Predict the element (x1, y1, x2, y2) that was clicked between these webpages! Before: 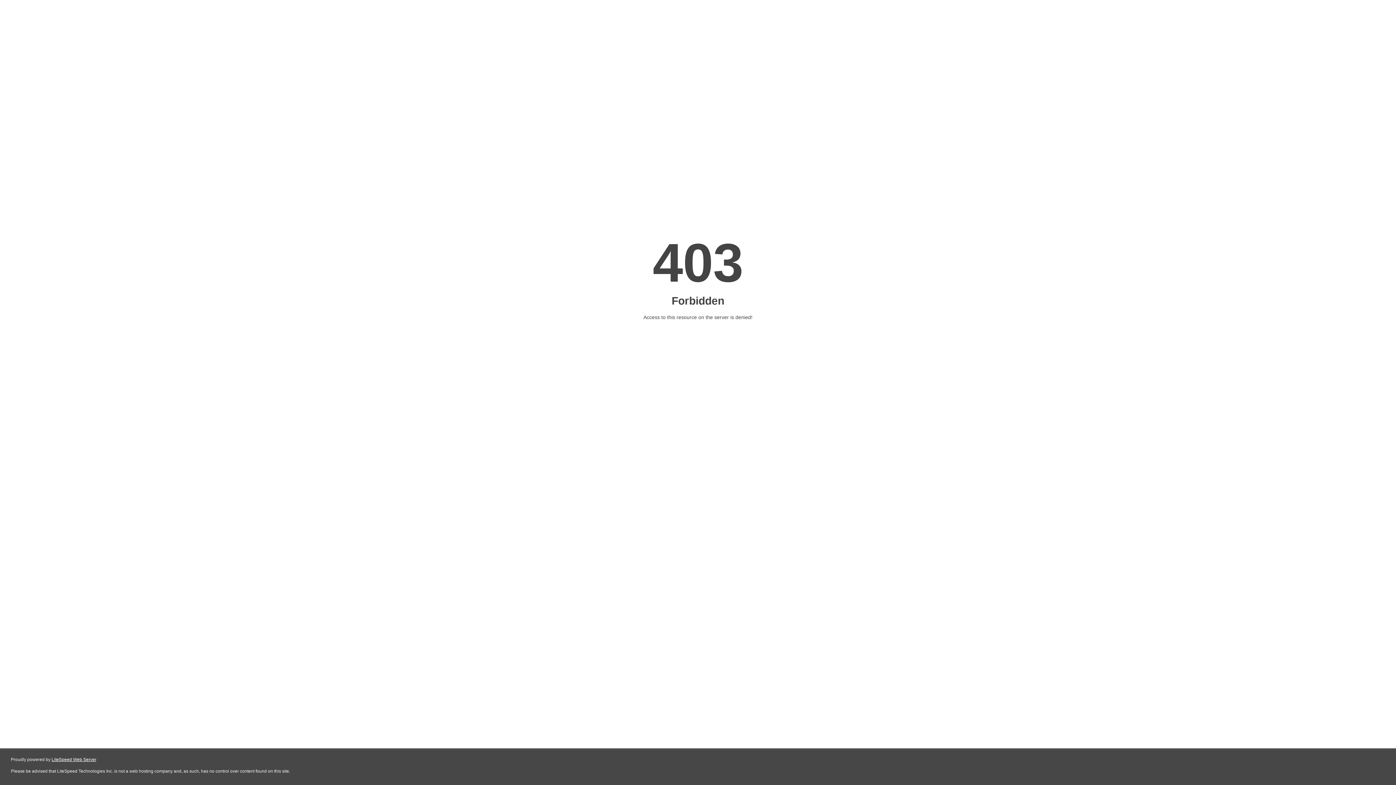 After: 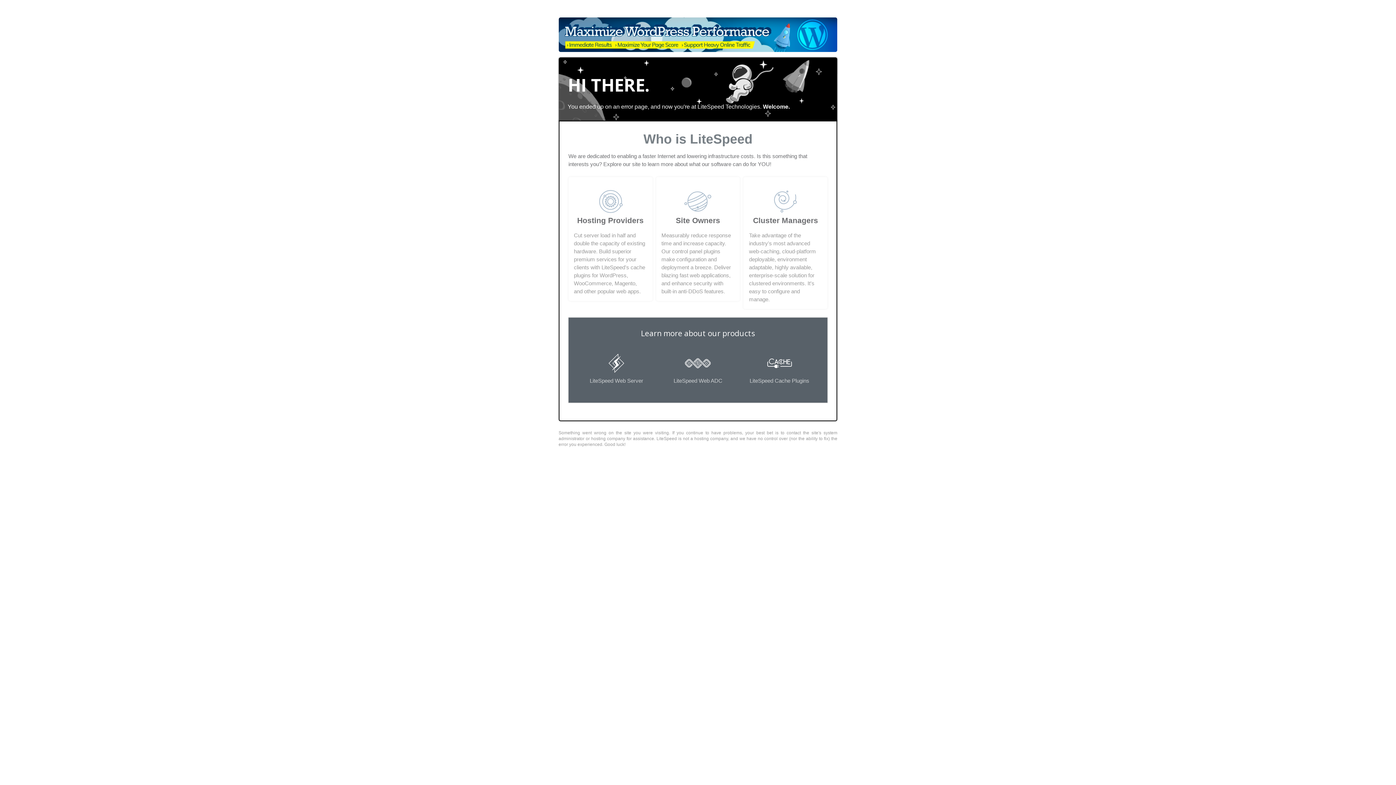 Action: bbox: (51, 757, 96, 762) label: LiteSpeed Web Server